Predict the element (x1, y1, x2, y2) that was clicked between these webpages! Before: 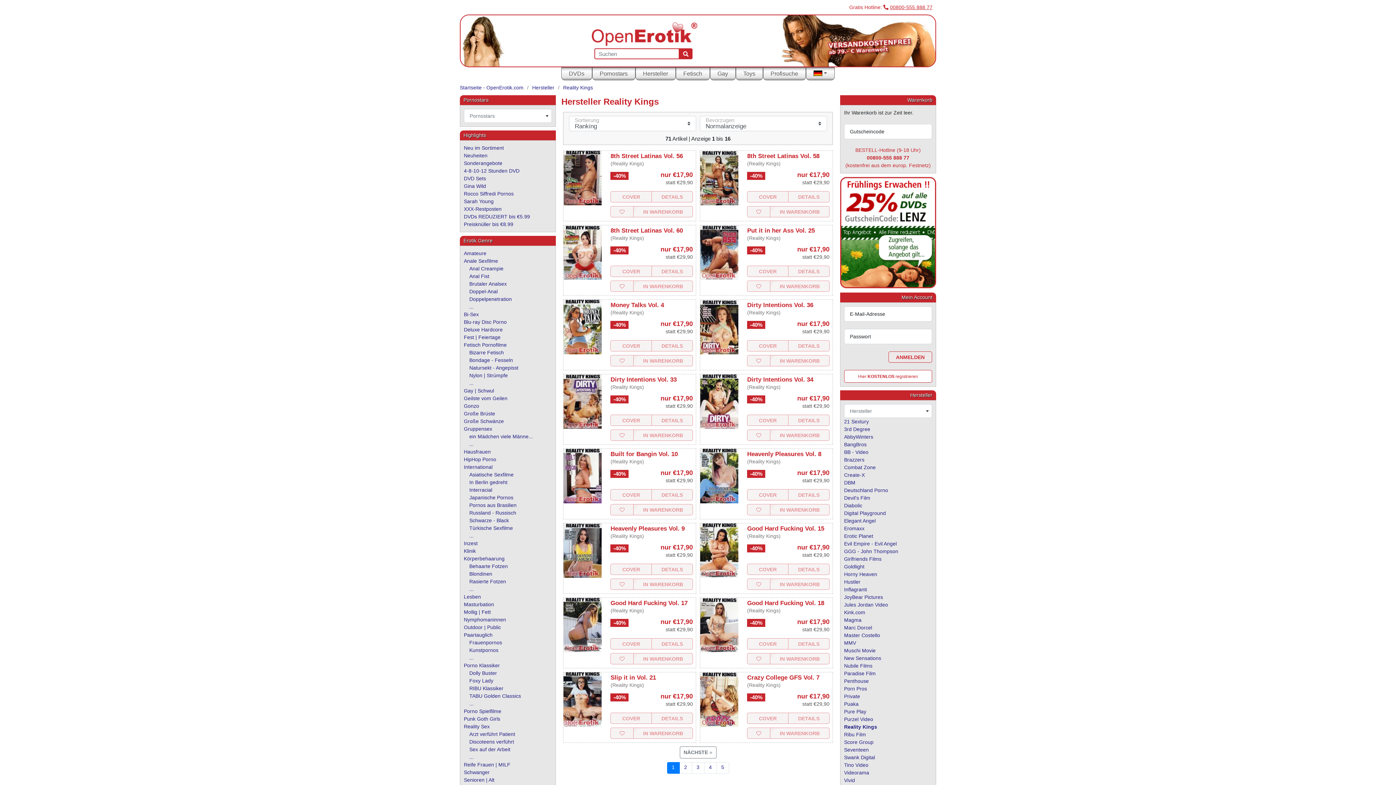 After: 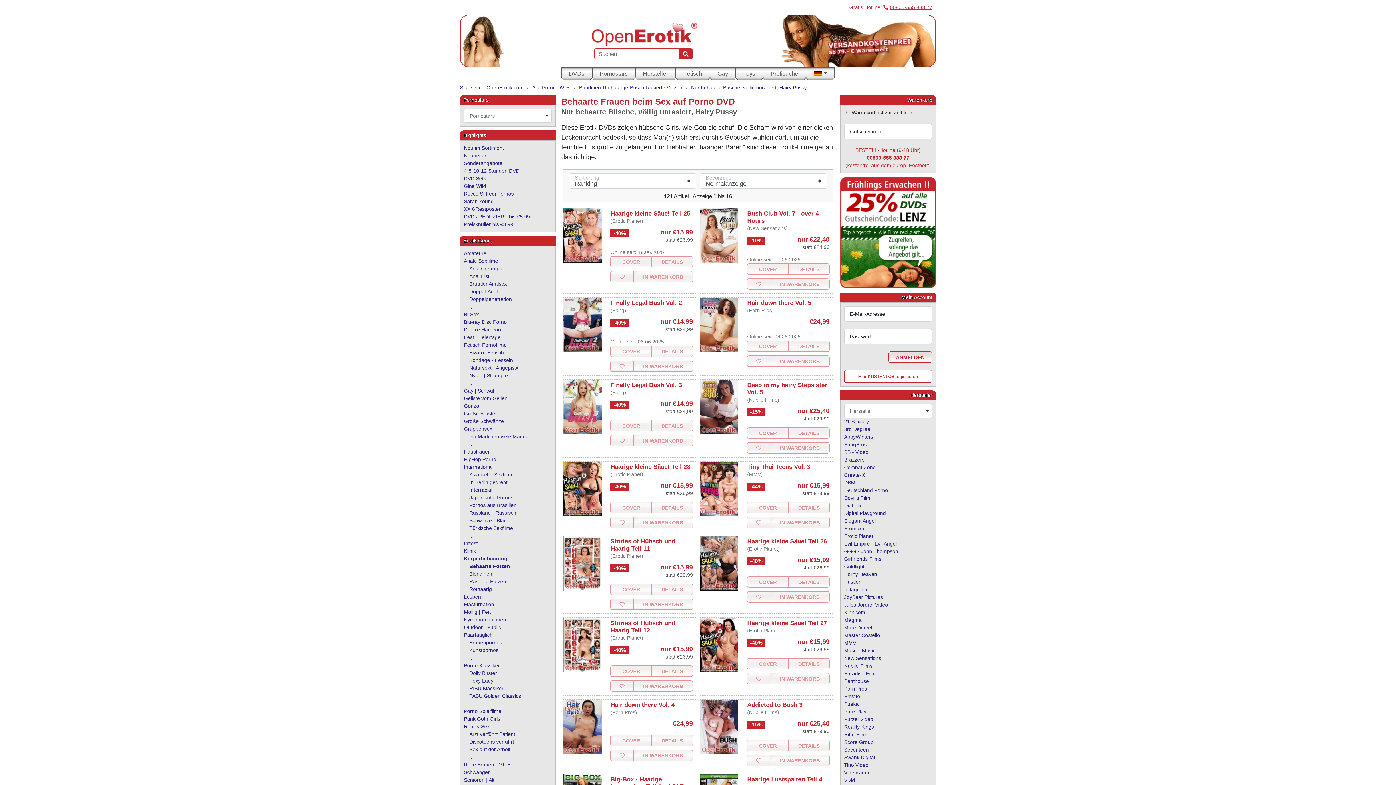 Action: bbox: (469, 563, 508, 569) label: Behaarte Fotzen